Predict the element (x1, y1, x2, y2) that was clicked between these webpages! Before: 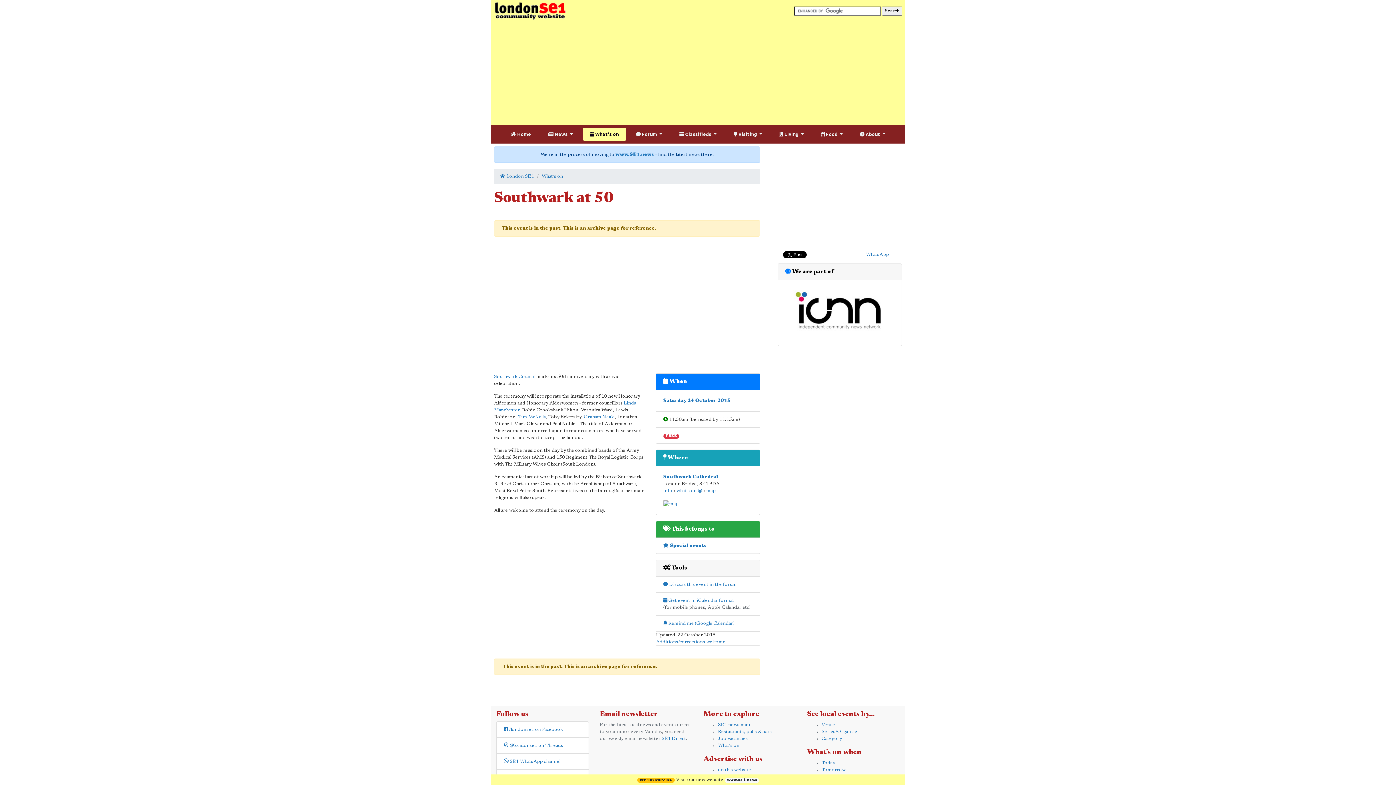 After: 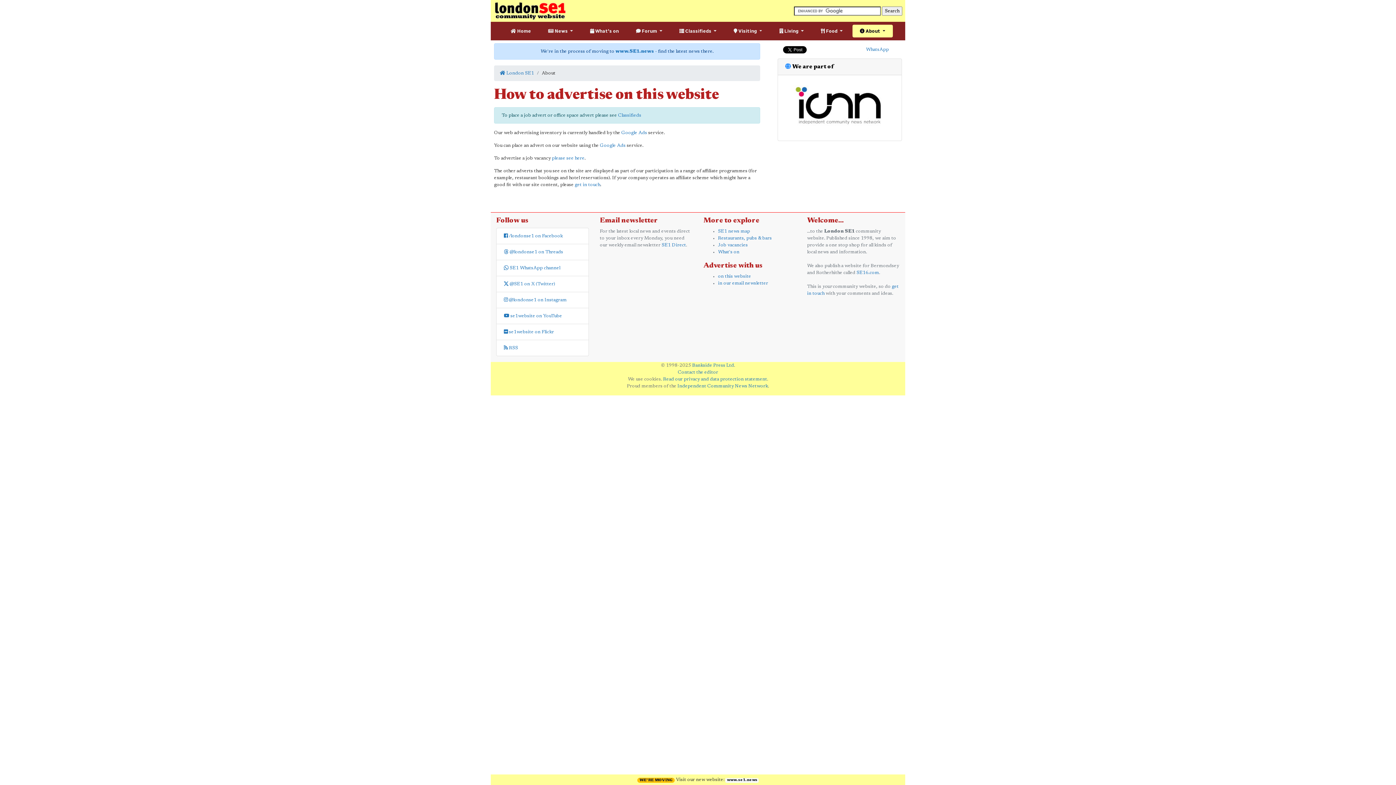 Action: bbox: (718, 767, 751, 772) label: on this website